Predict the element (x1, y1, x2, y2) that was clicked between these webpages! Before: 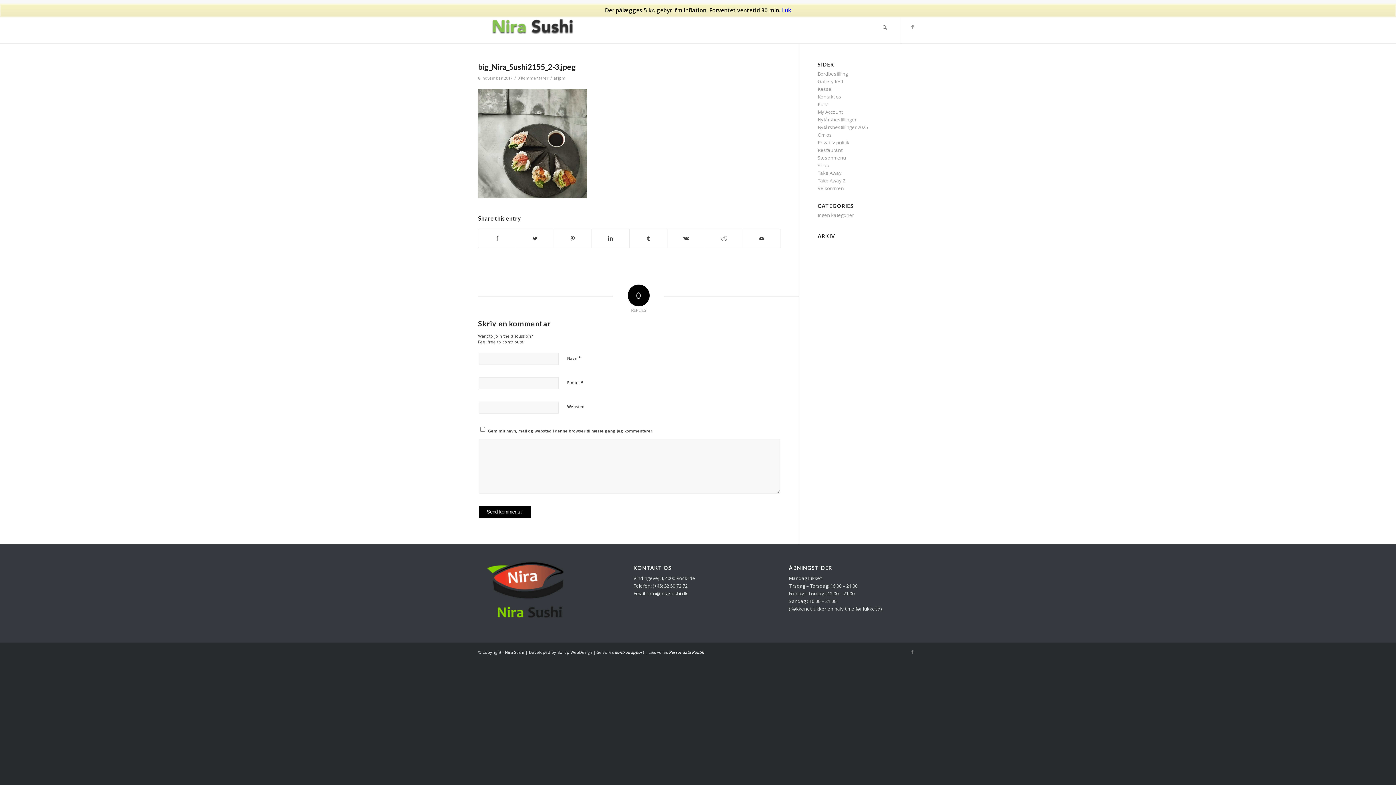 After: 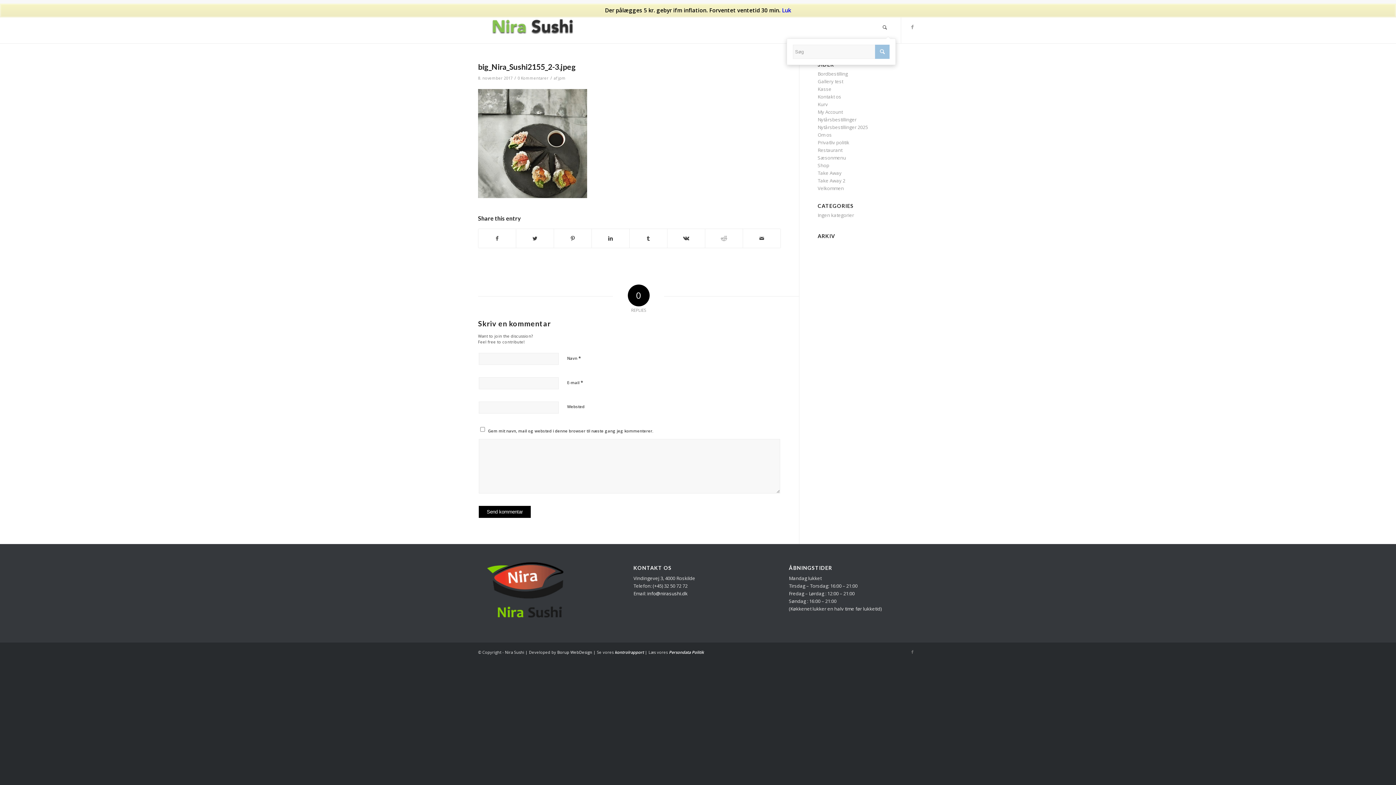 Action: bbox: (878, 11, 892, 43) label: Søg